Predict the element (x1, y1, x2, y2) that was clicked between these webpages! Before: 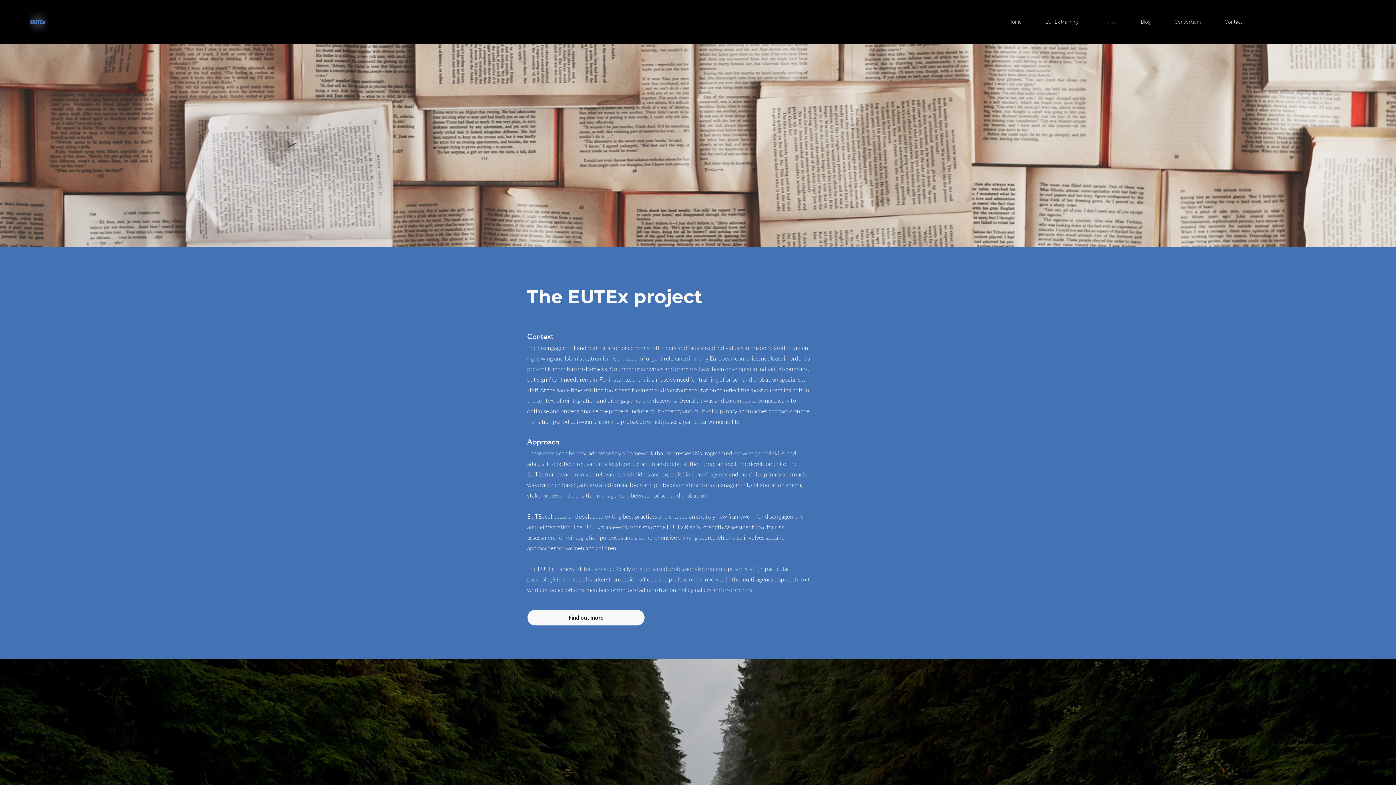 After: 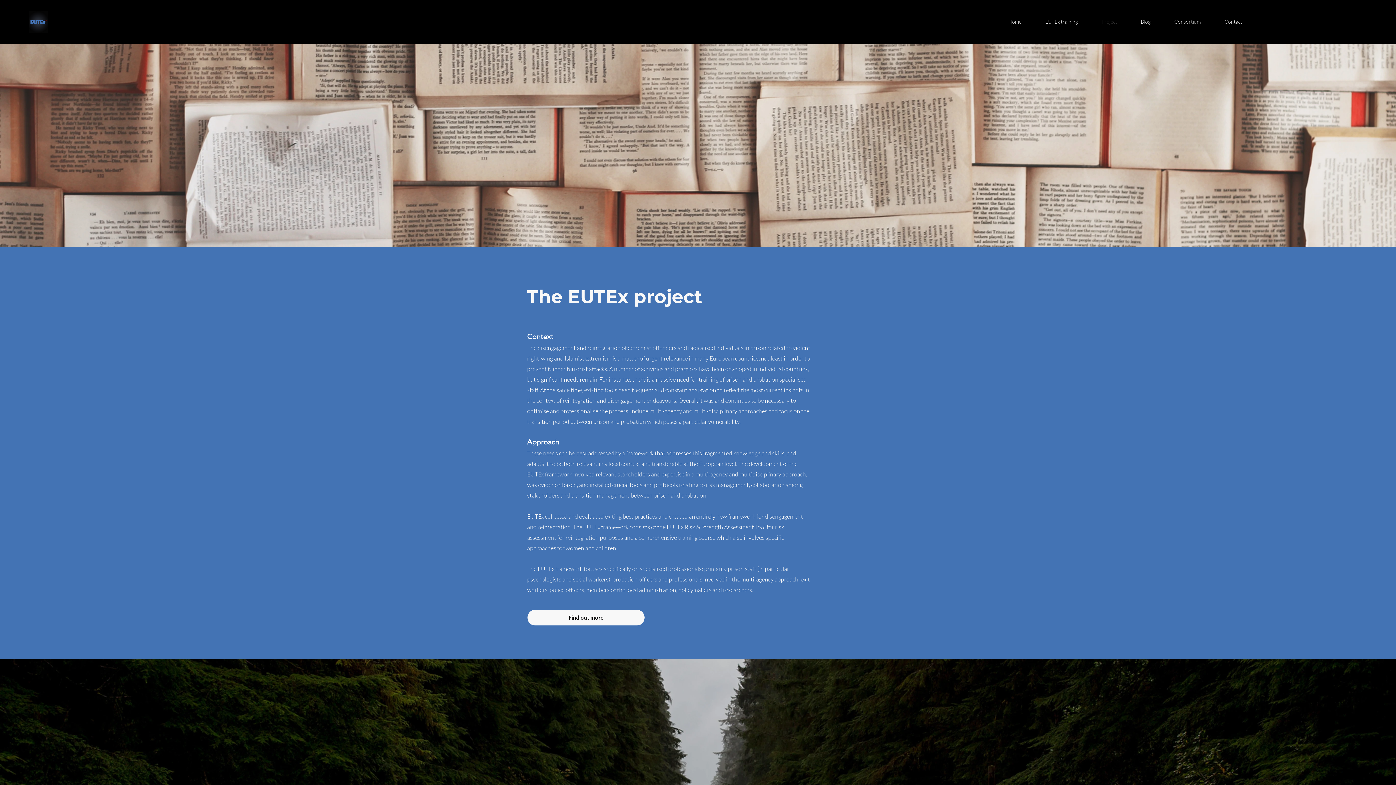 Action: label: Project bbox: (1090, 12, 1129, 30)